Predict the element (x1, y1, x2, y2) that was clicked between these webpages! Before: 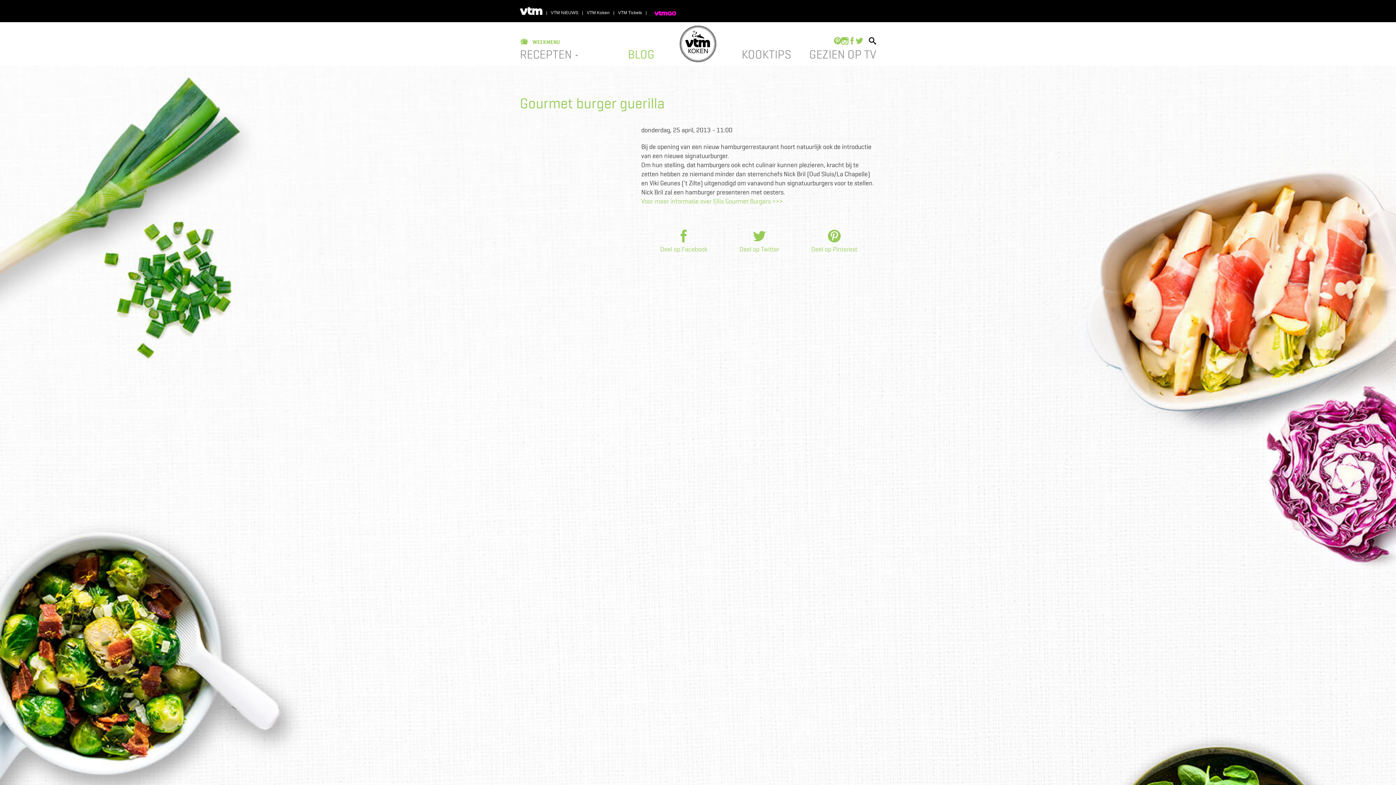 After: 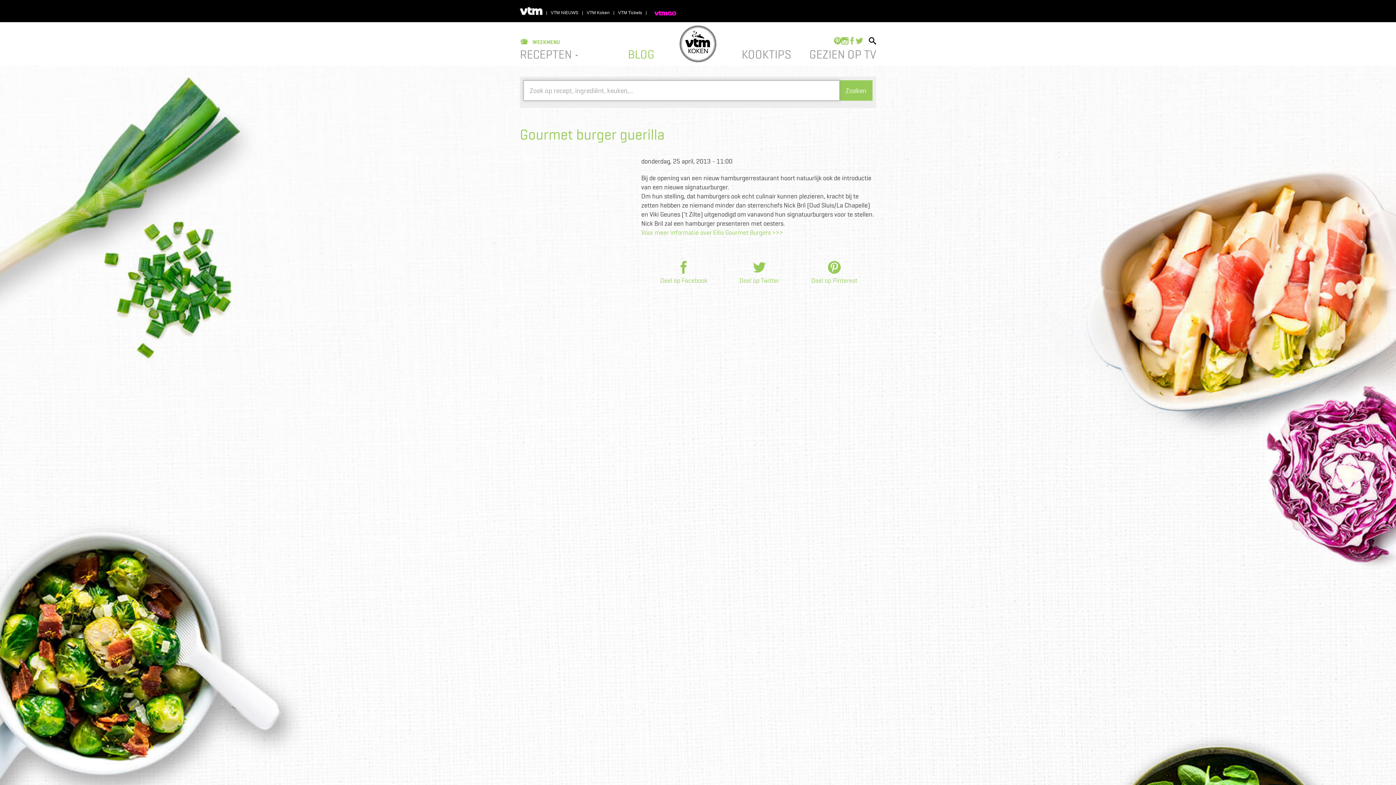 Action: label: TOGGLE SEARCH FORM bbox: (869, 37, 876, 46)